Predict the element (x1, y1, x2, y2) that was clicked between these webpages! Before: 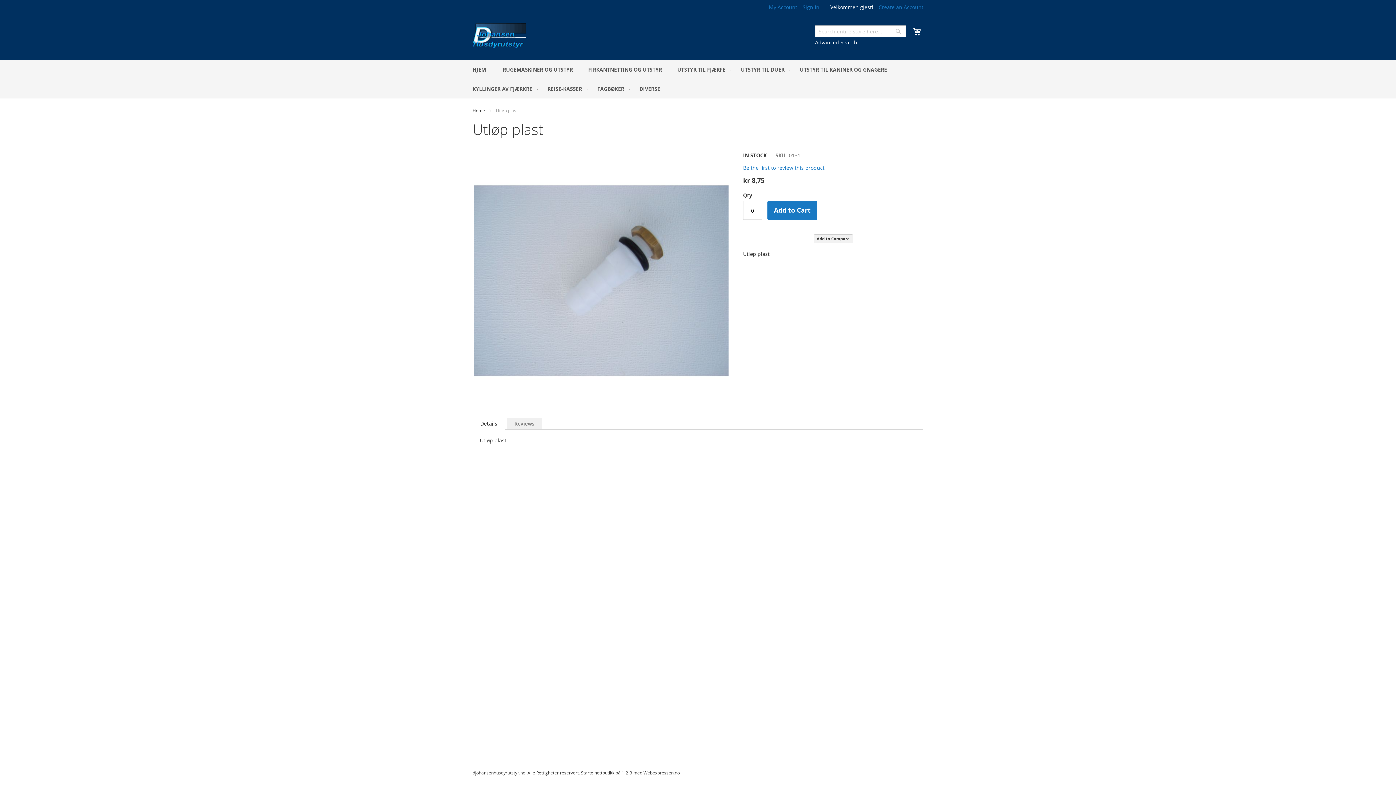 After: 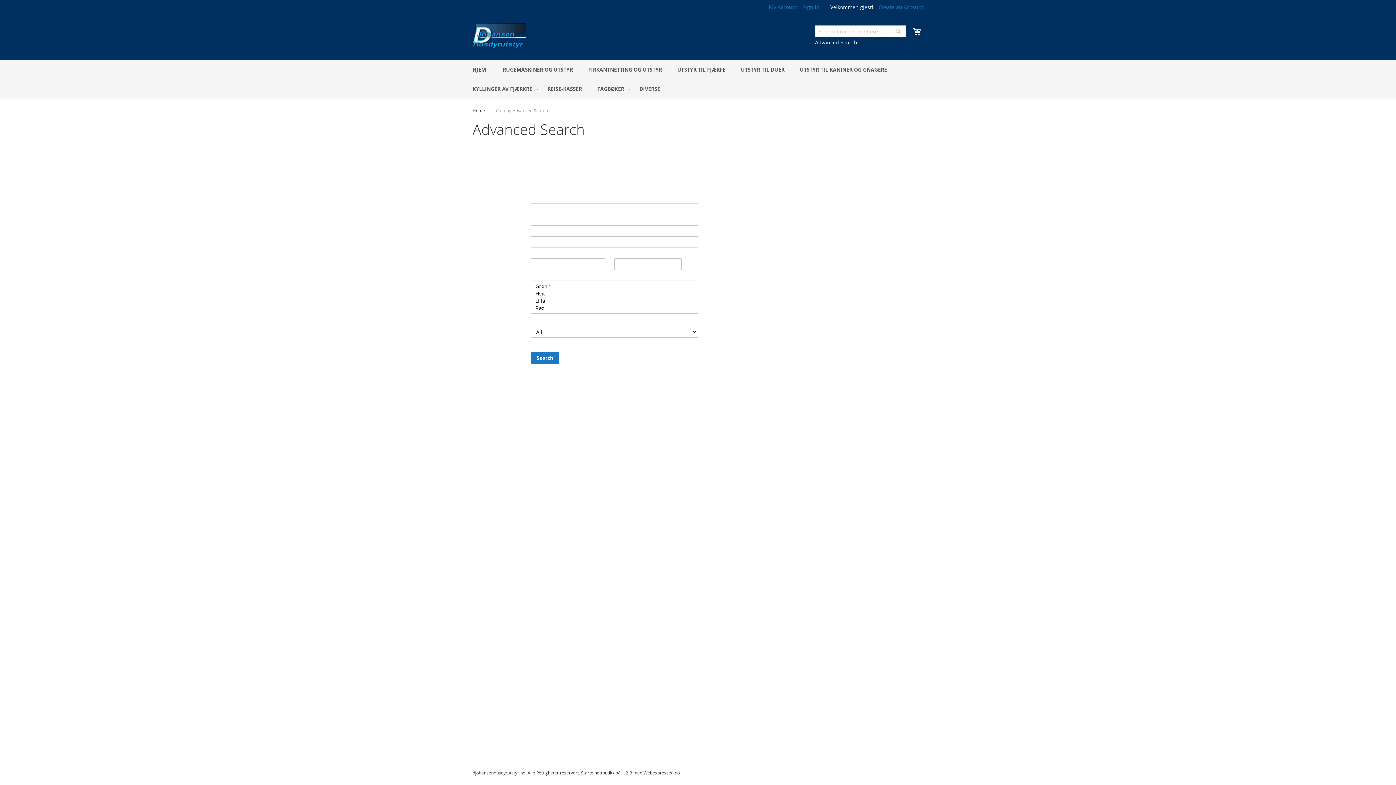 Action: label: Advanced Search bbox: (815, 38, 857, 45)